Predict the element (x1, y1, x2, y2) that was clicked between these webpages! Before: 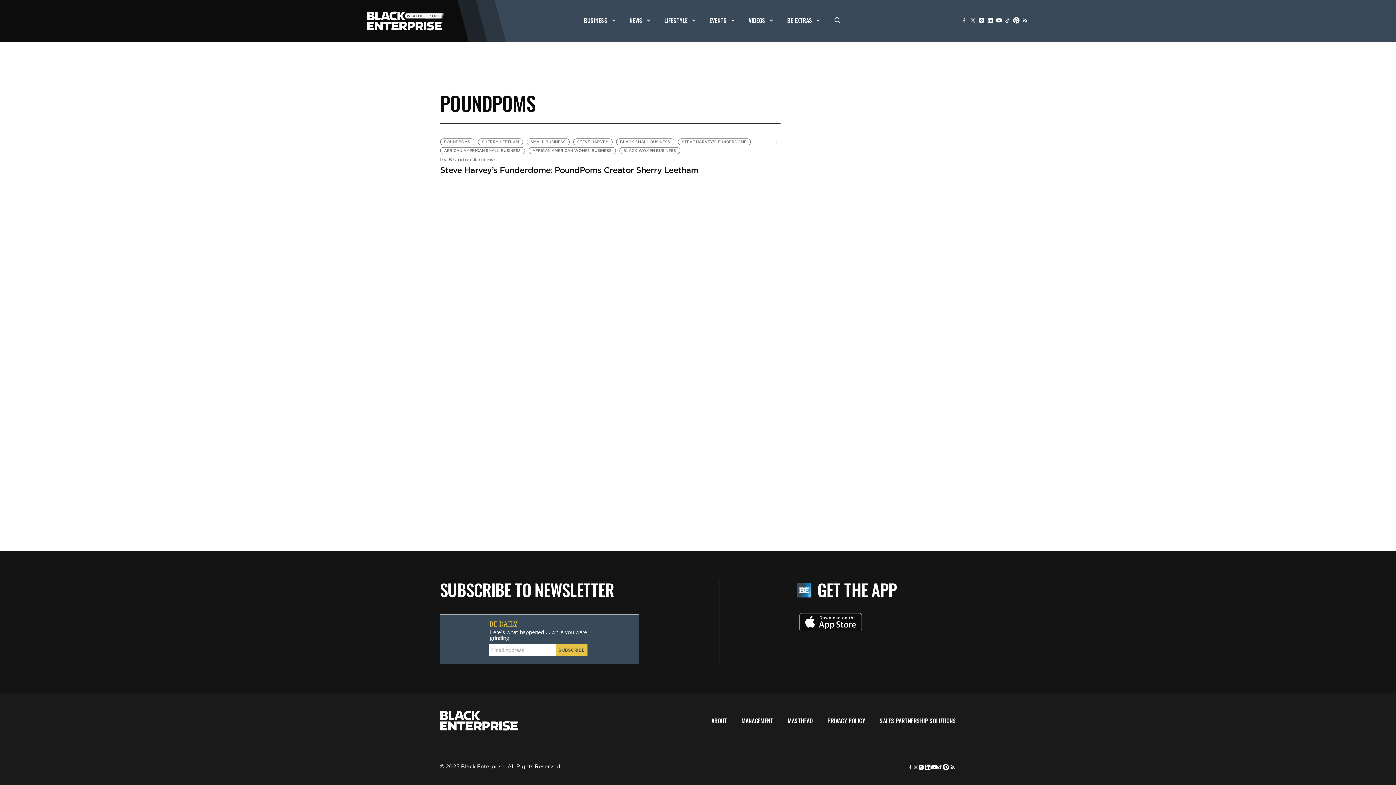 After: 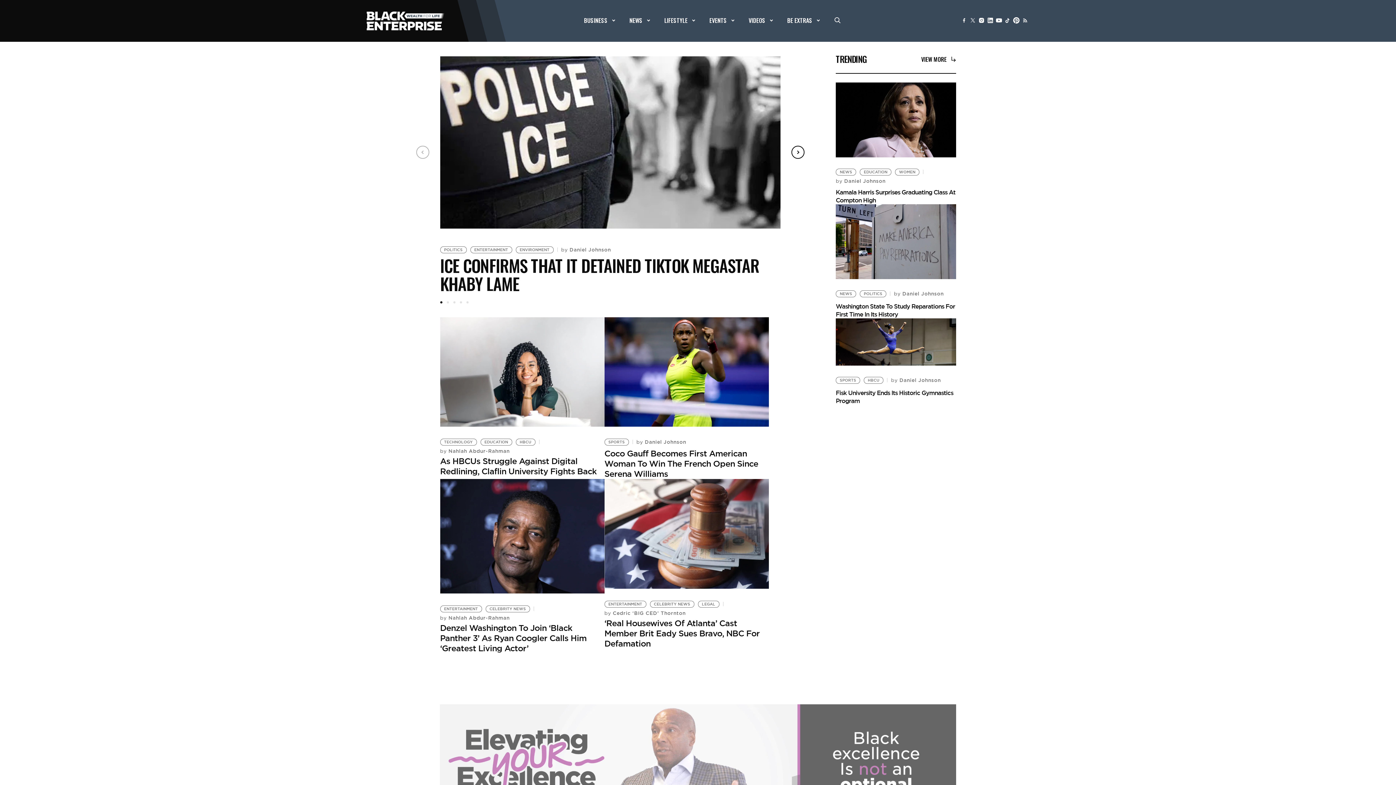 Action: bbox: (440, 724, 518, 732)